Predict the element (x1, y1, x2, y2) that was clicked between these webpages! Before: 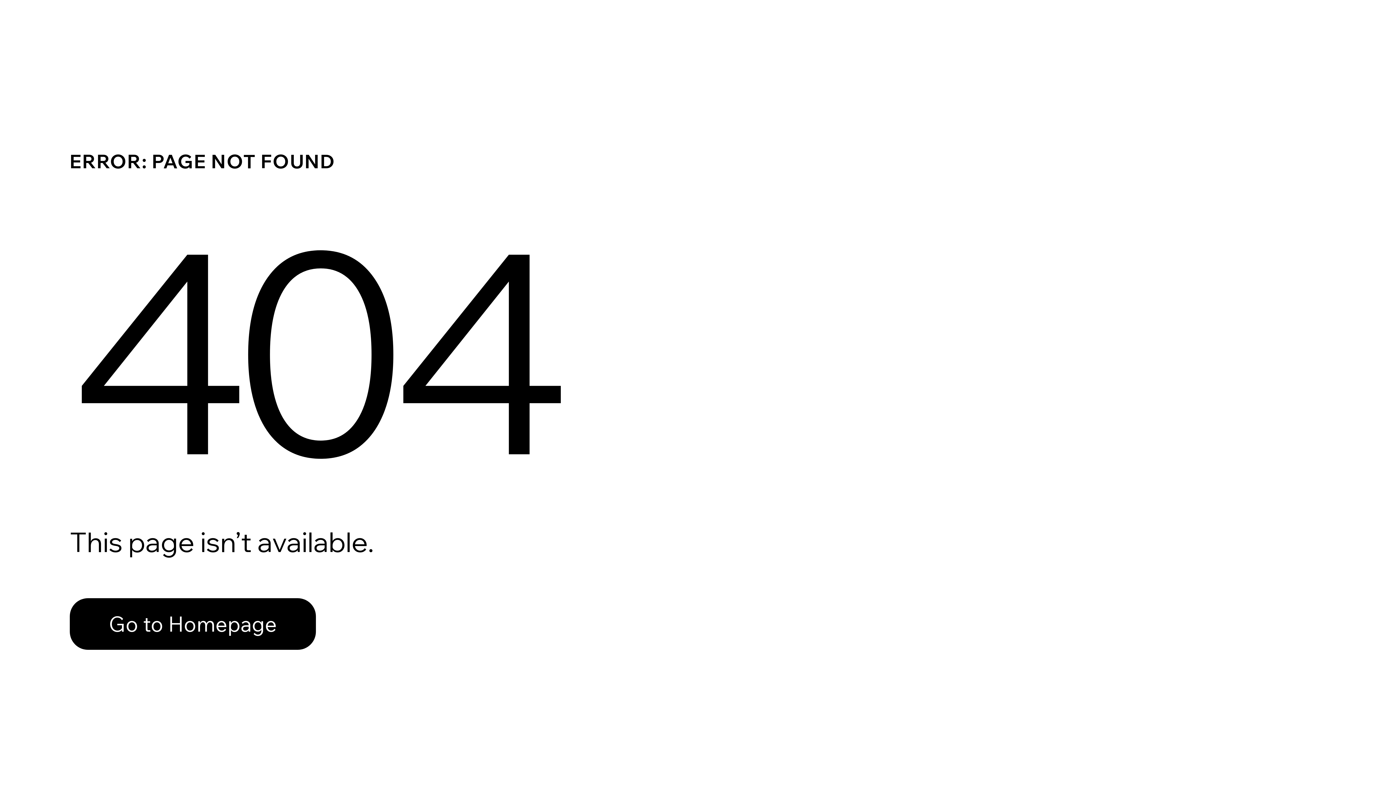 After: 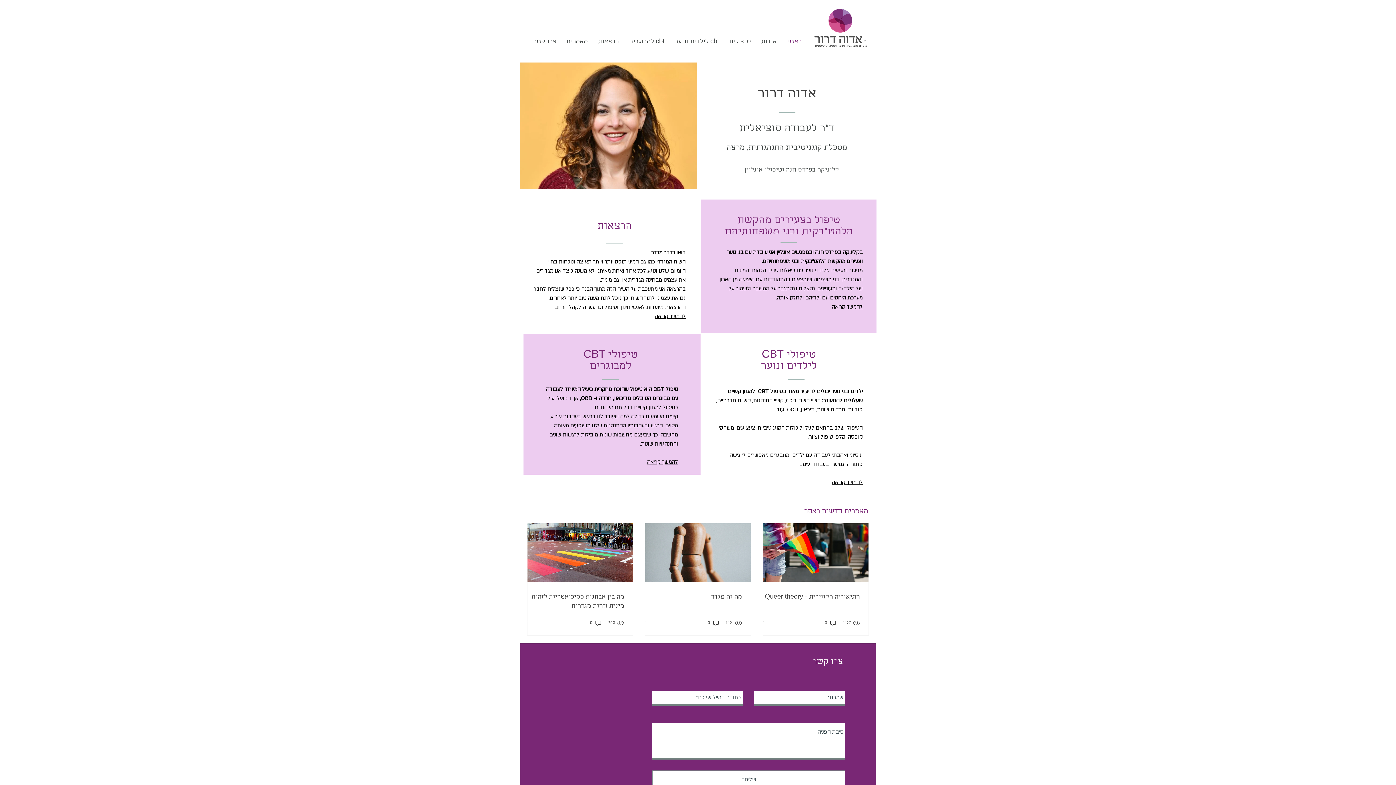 Action: label: Go to Homepage bbox: (69, 582, 768, 659)